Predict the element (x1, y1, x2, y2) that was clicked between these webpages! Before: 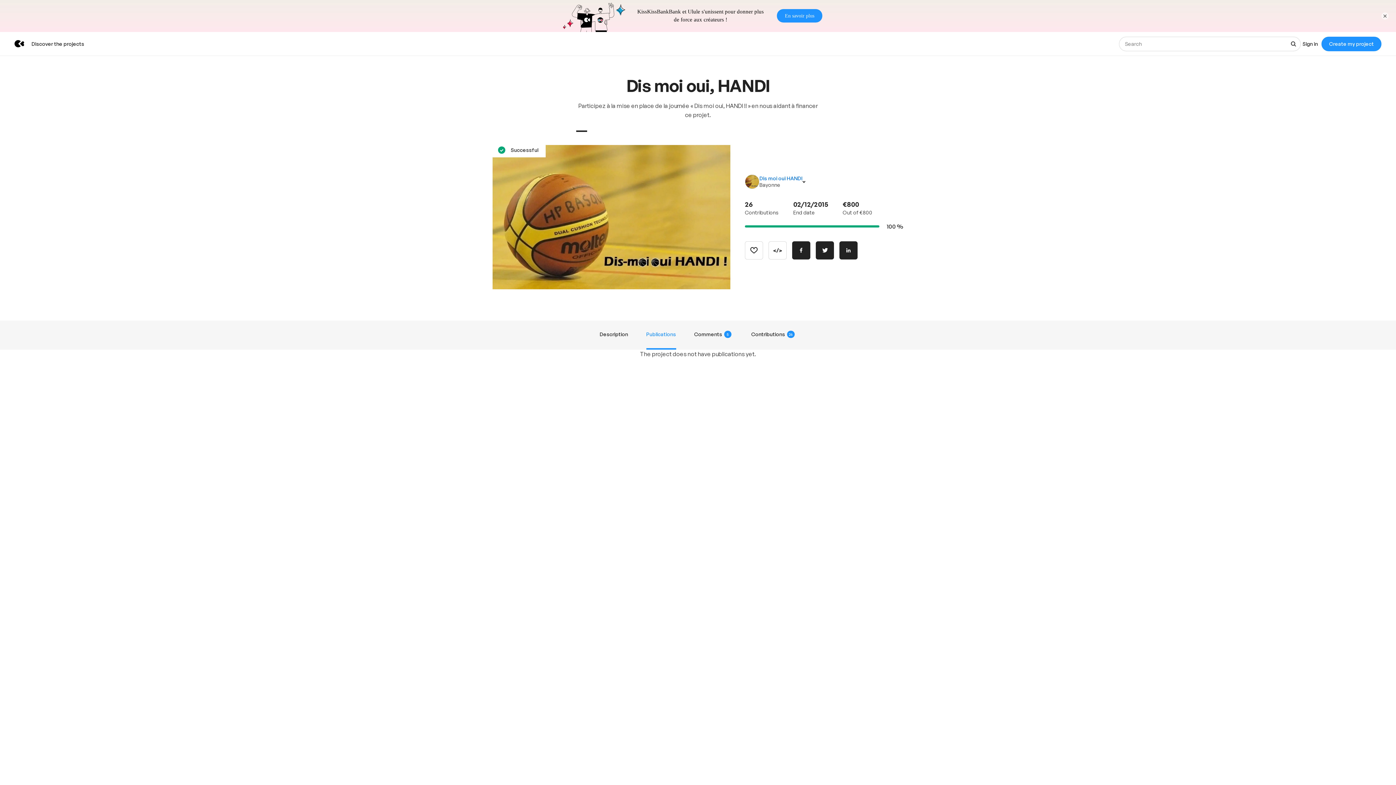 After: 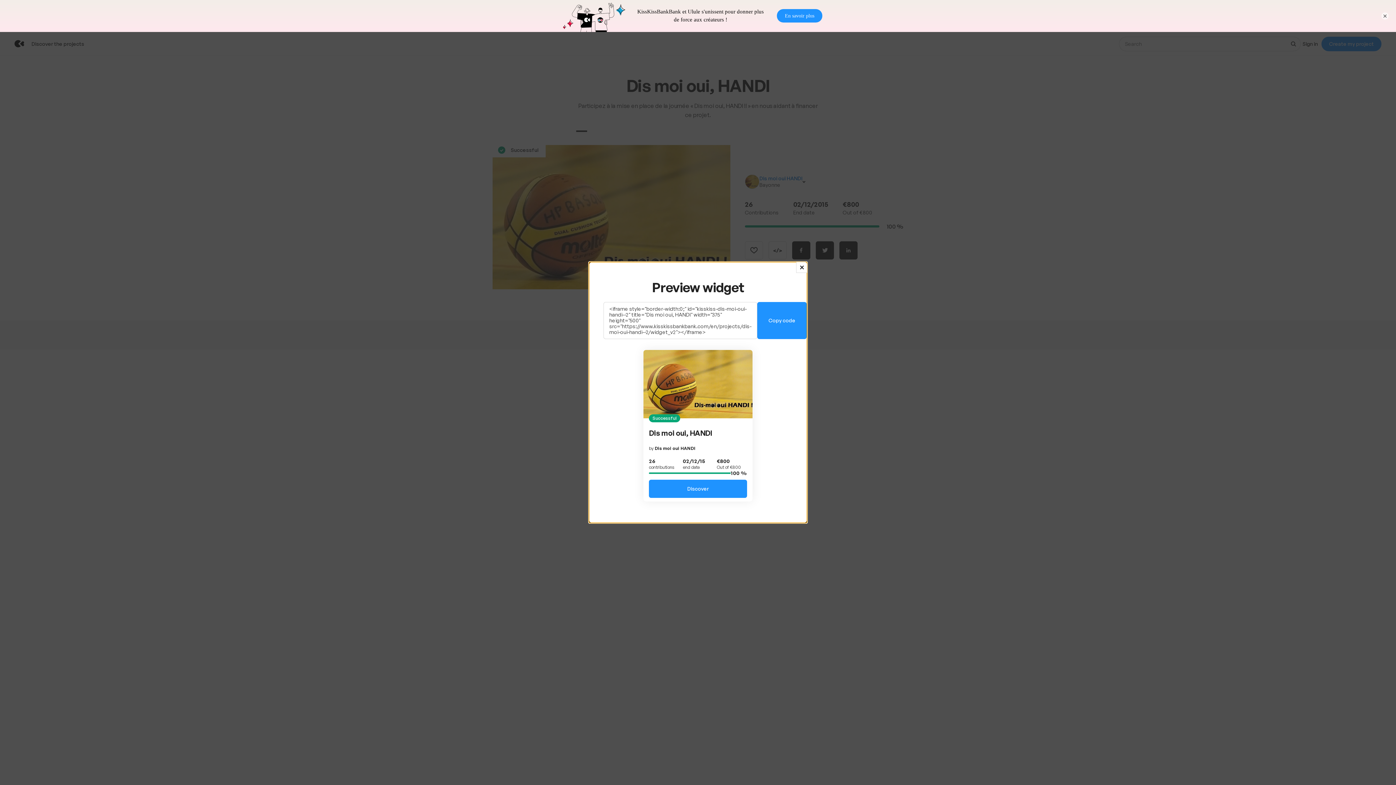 Action: label: Copy code bbox: (768, 209, 786, 227)